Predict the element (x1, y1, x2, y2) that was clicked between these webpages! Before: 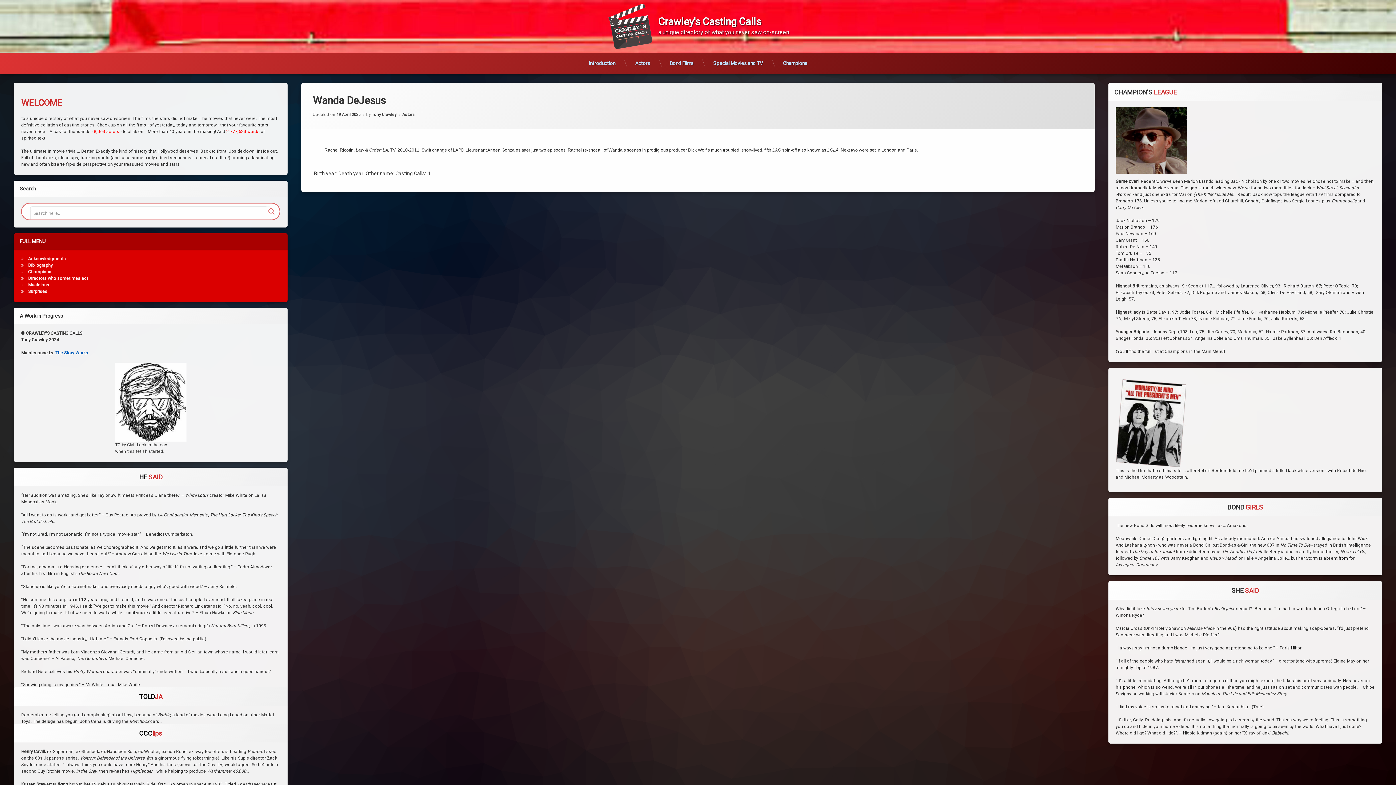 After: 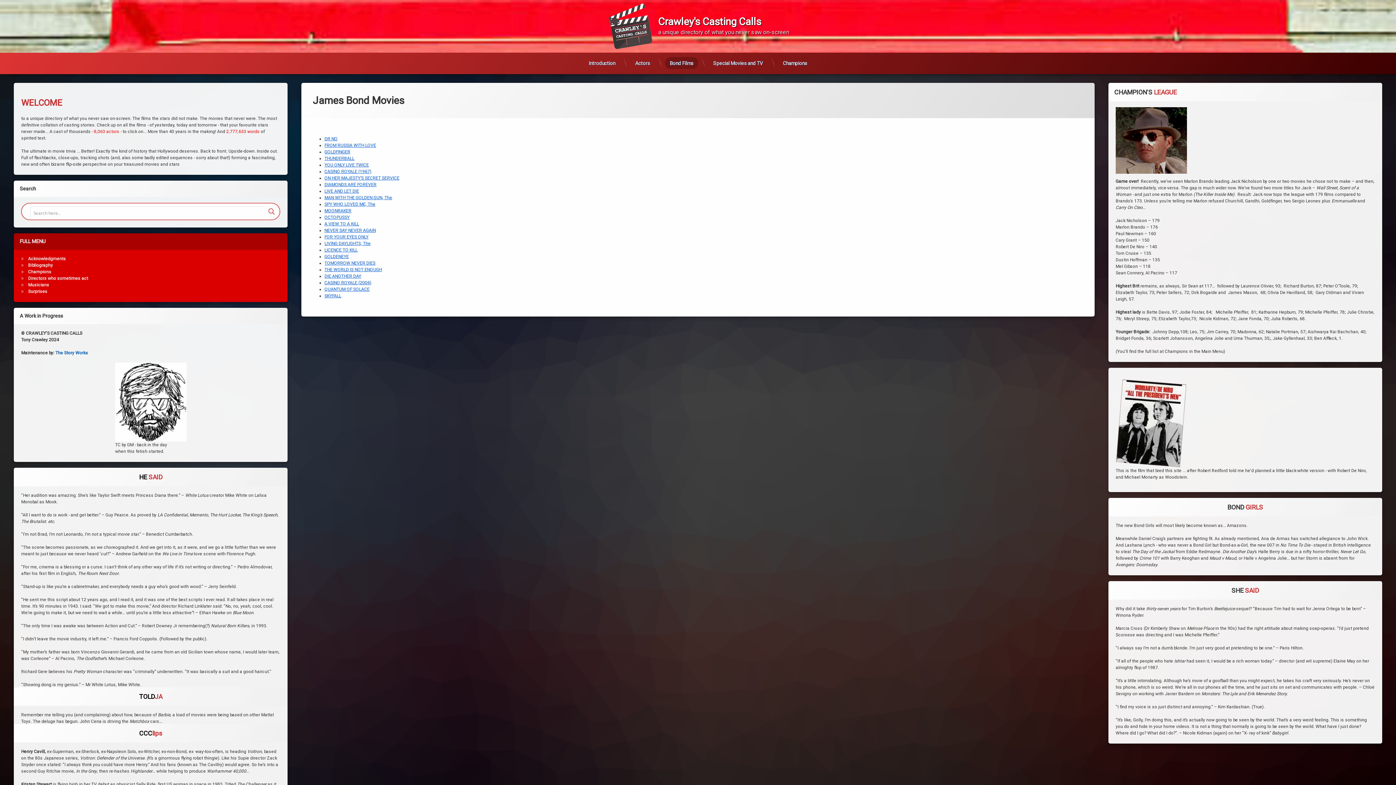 Action: bbox: (665, 56, 698, 68) label: Bond Films